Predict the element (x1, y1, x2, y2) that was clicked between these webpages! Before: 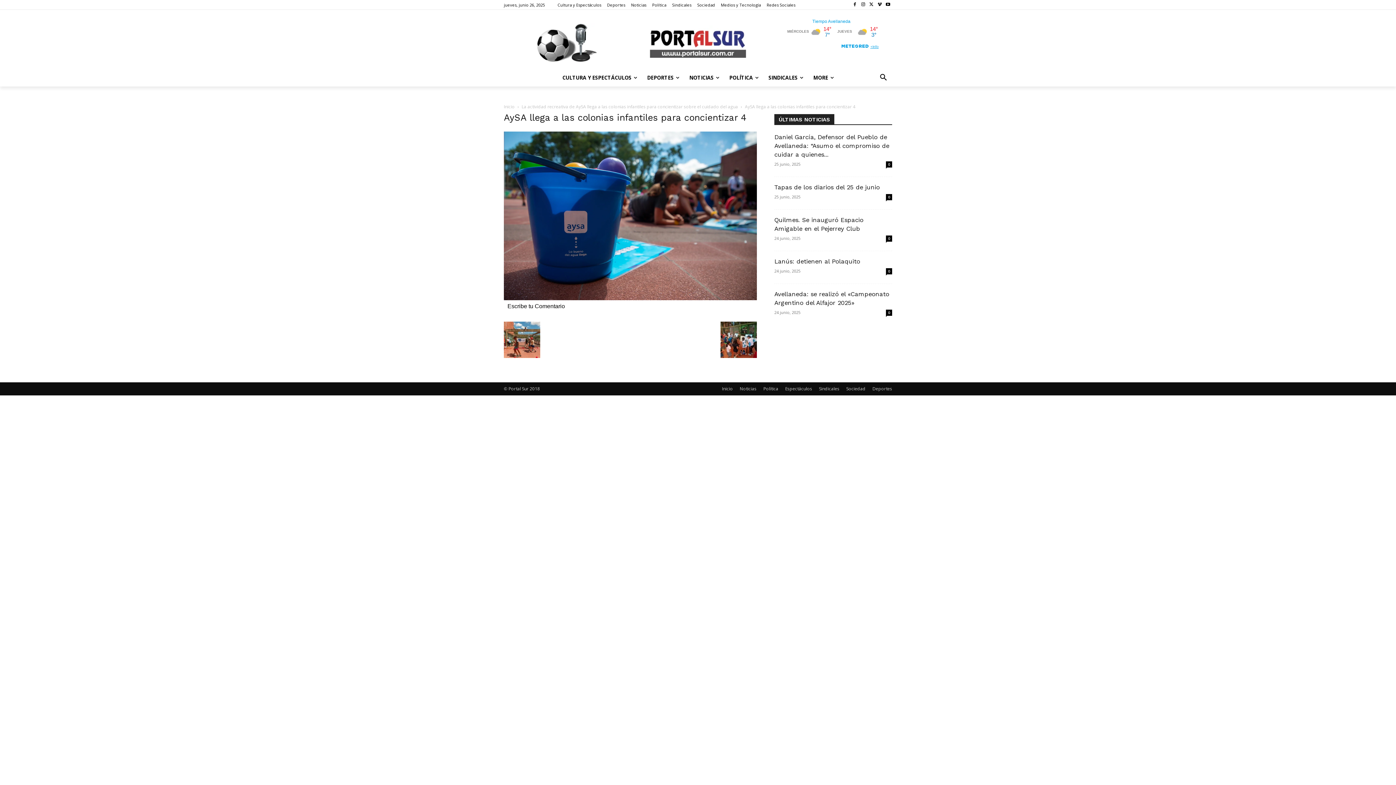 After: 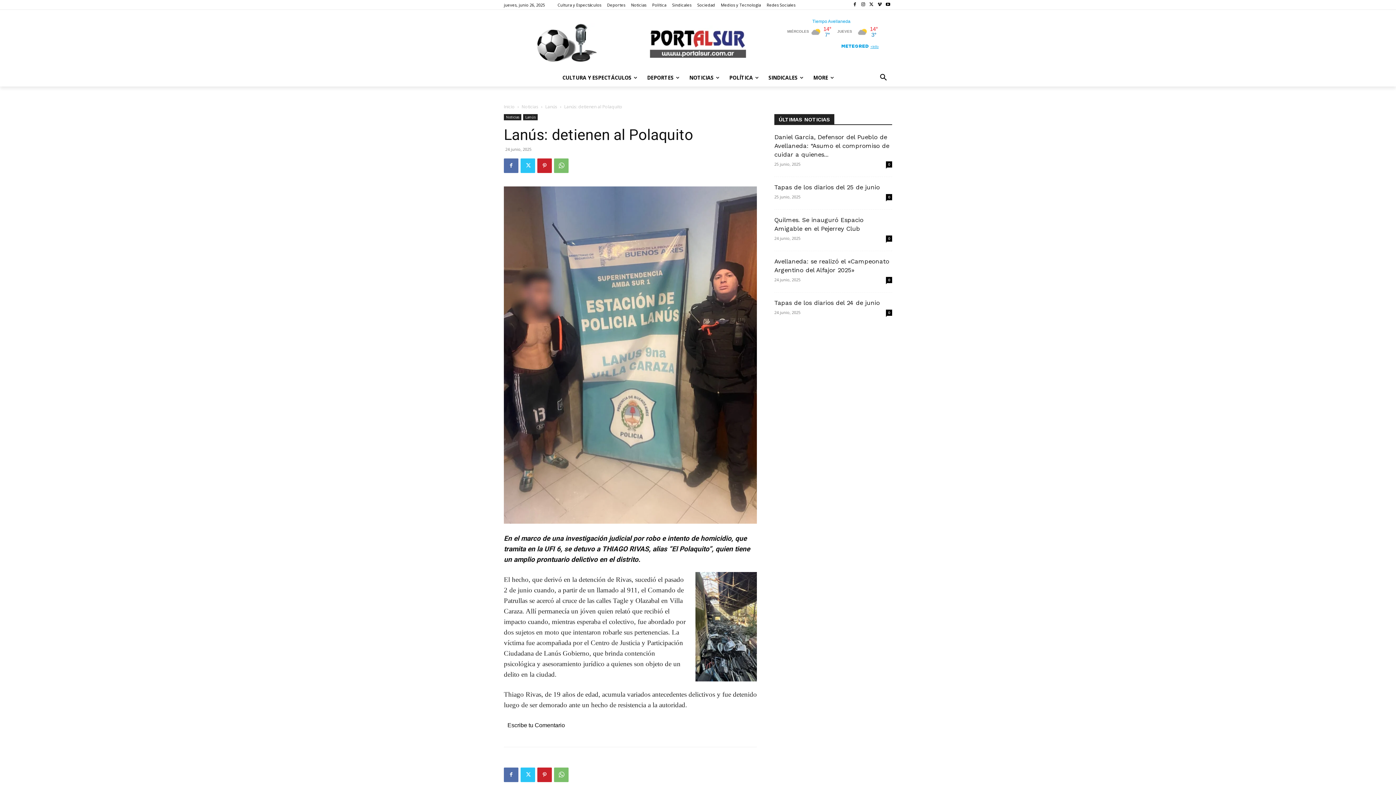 Action: label: 0 bbox: (886, 268, 892, 274)